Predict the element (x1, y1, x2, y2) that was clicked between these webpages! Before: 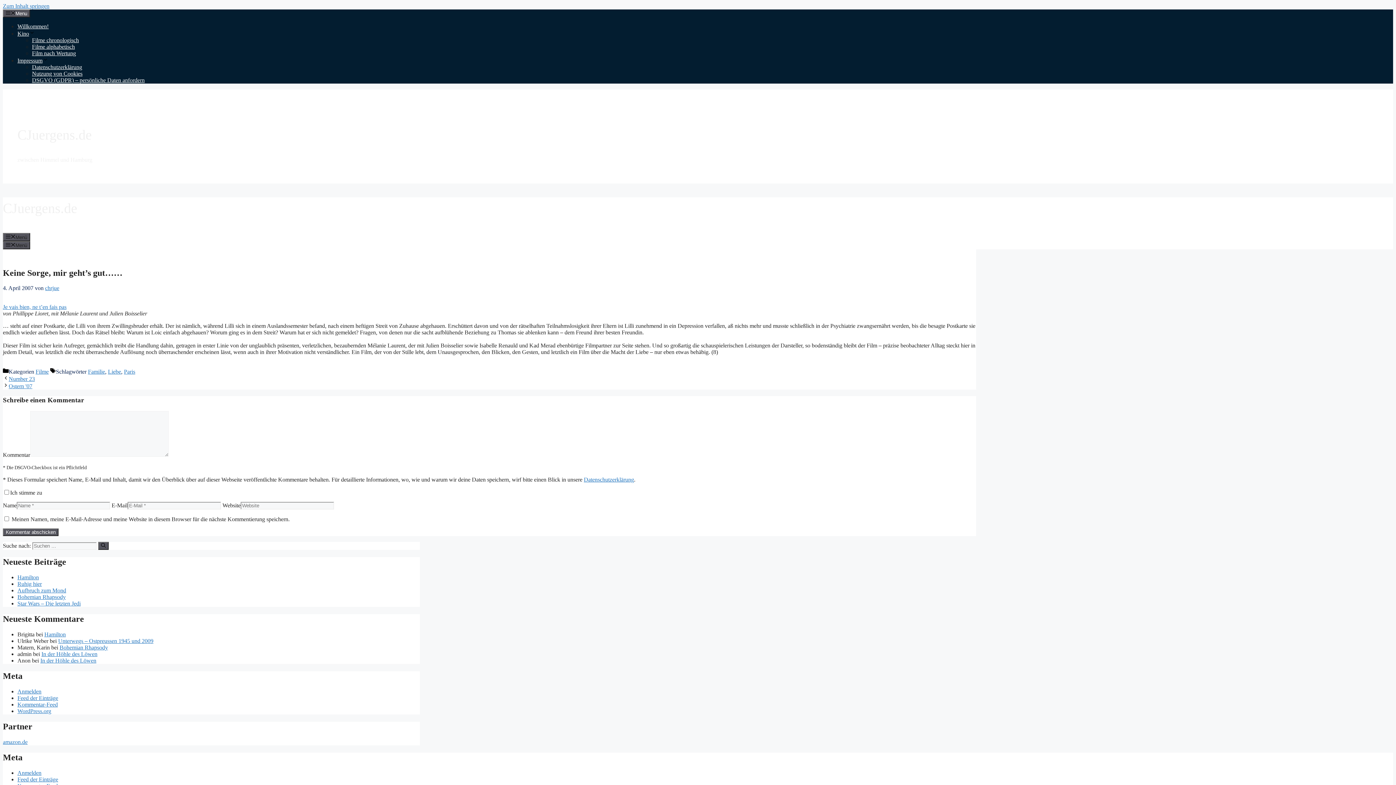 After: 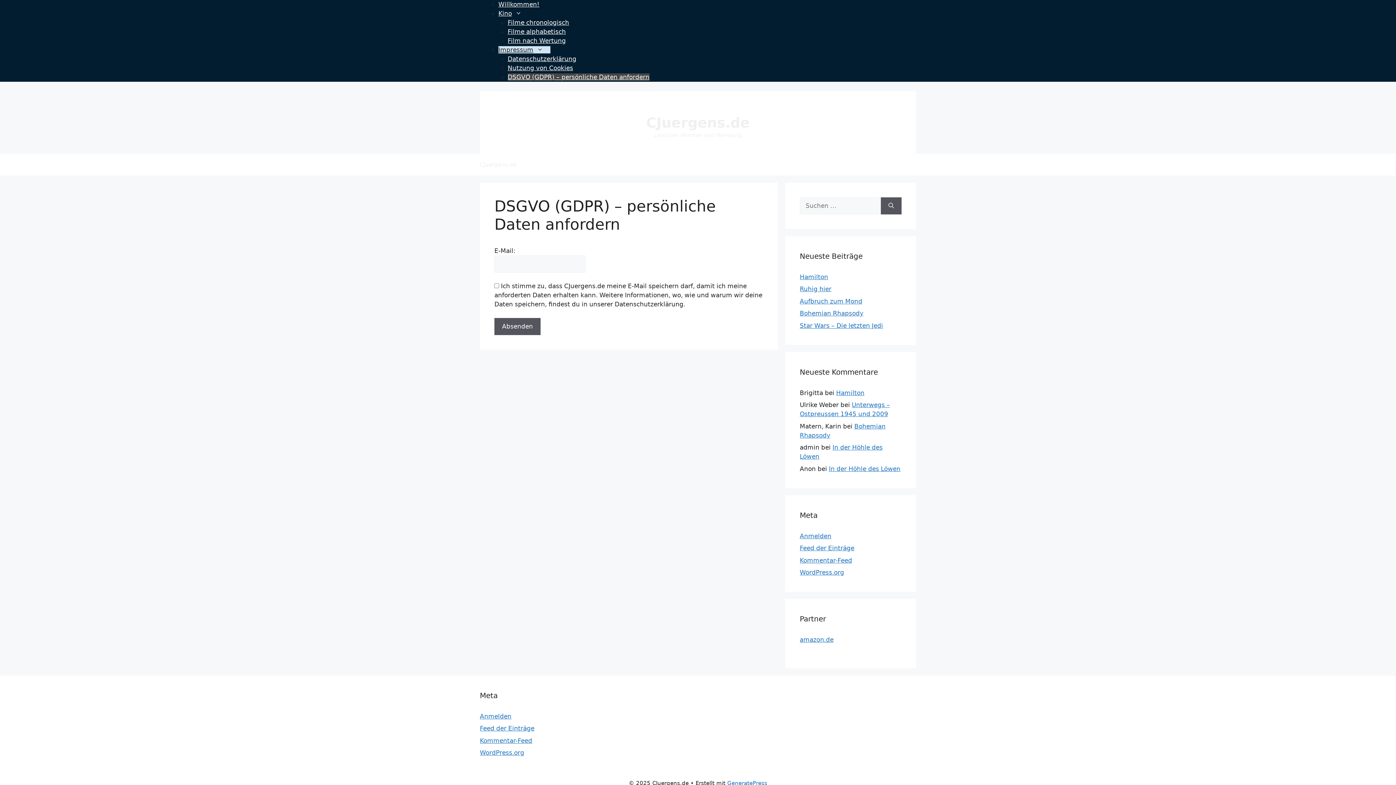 Action: label: DSGVO (GDPR) – persönliche Daten anfordern bbox: (32, 77, 144, 83)